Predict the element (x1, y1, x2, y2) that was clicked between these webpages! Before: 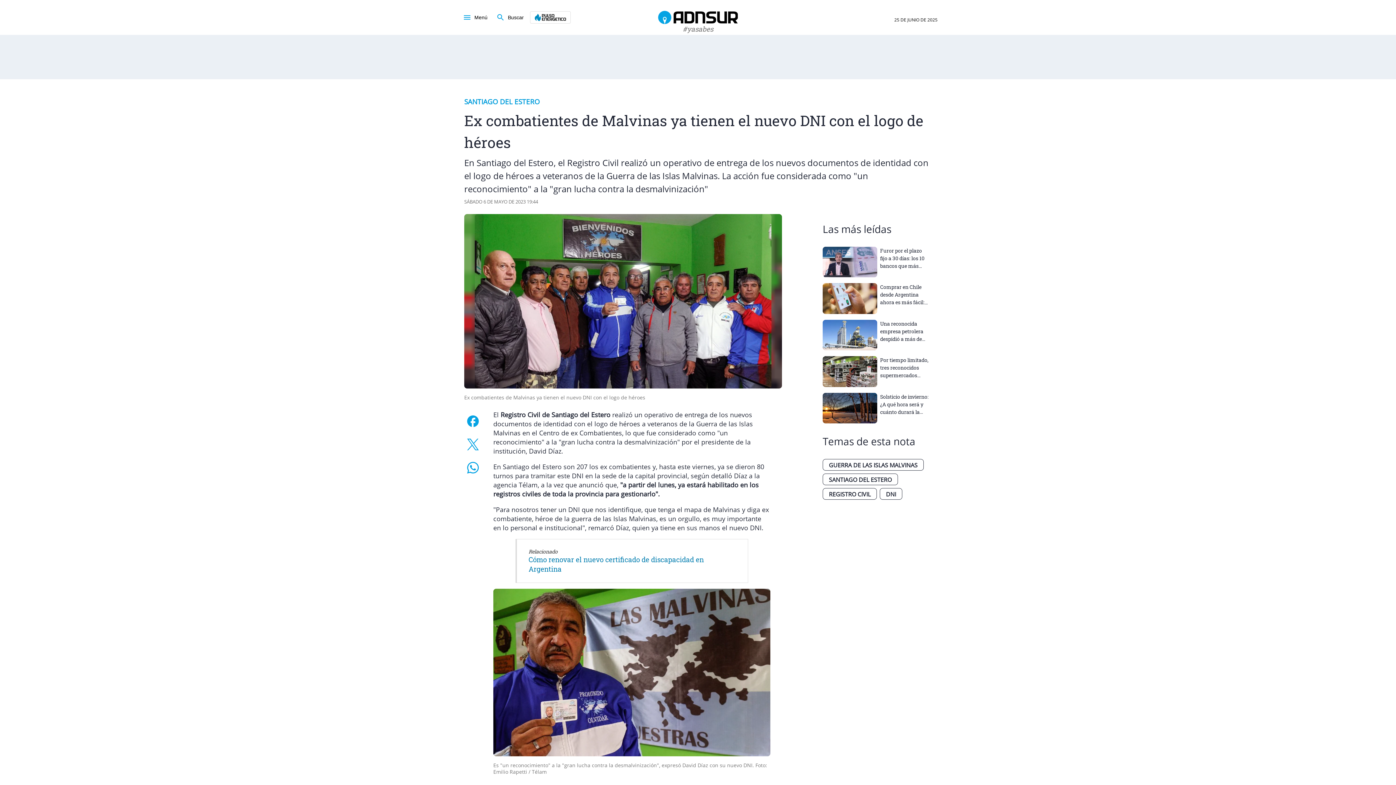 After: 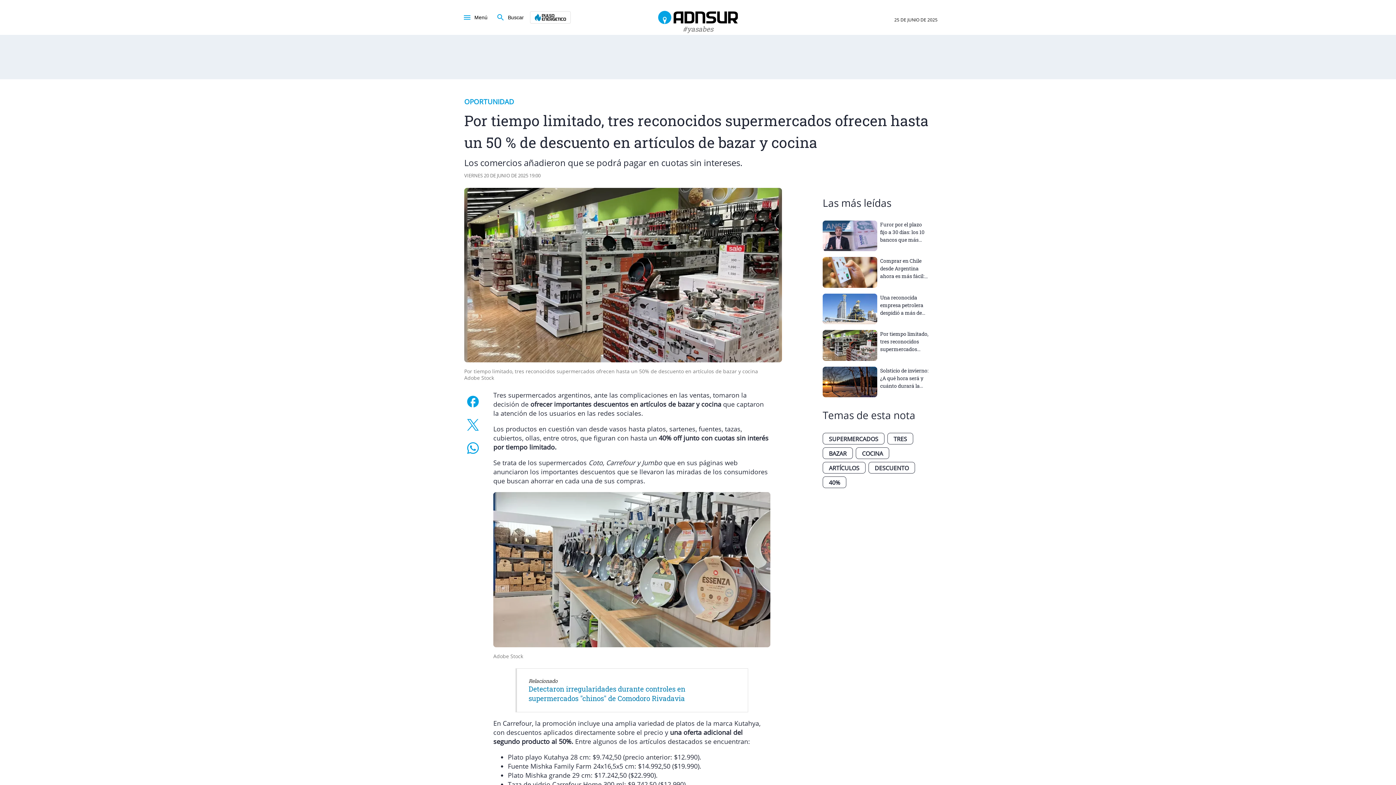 Action: bbox: (822, 583, 932, 619) label: Por tiempo limitado, tres reconocidos supermercados ofrecen hasta un 50 % de descuento en artículos de bazar y cocina